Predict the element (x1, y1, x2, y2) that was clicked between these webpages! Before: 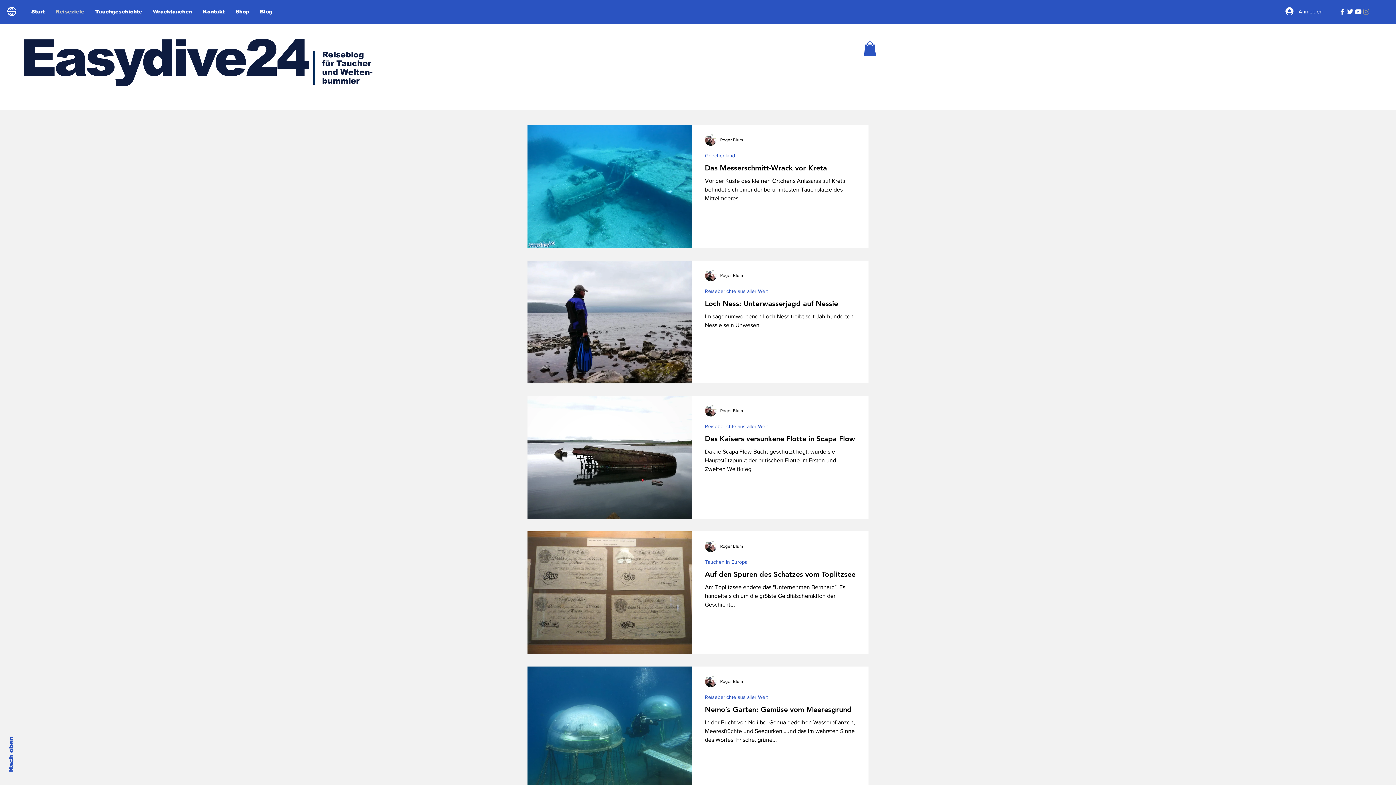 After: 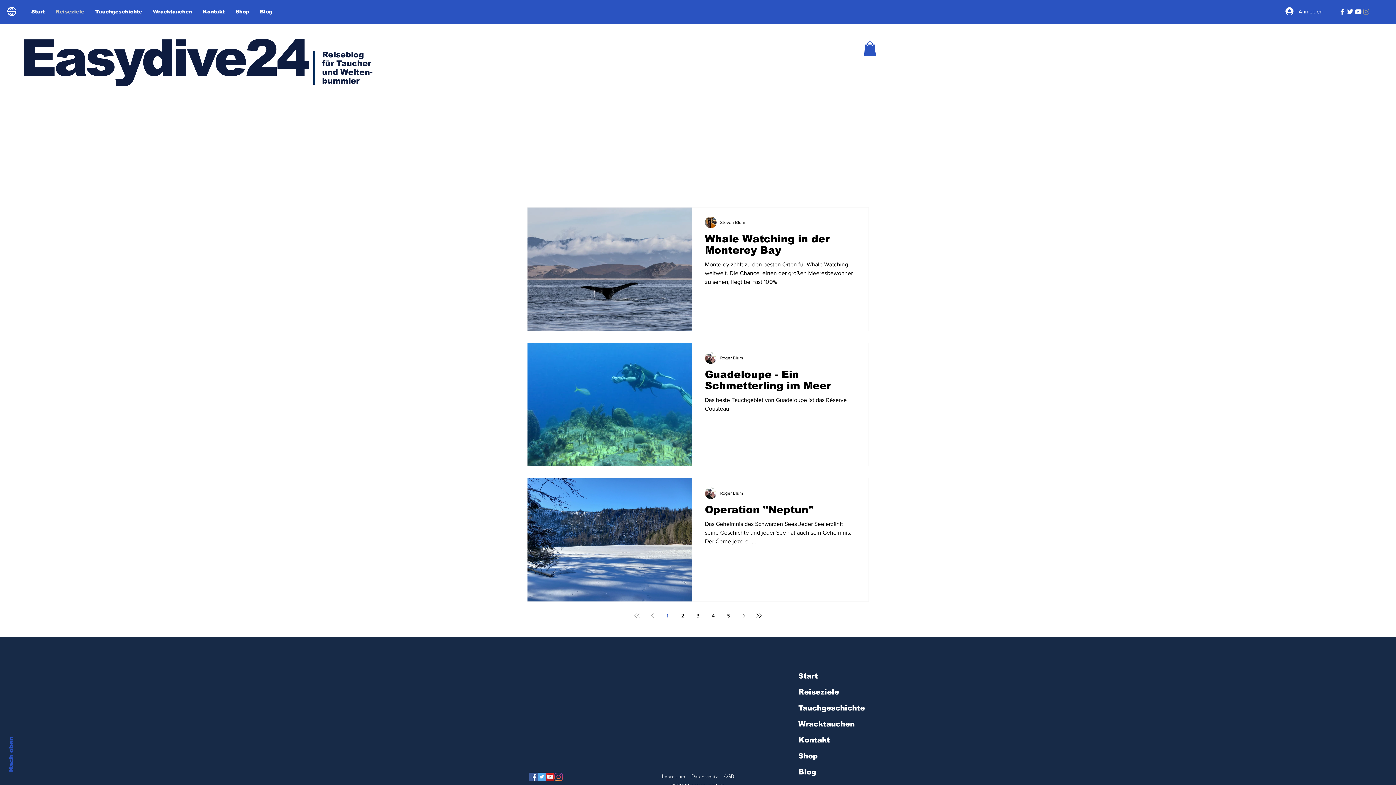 Action: label: Reiseziele bbox: (50, 5, 89, 17)